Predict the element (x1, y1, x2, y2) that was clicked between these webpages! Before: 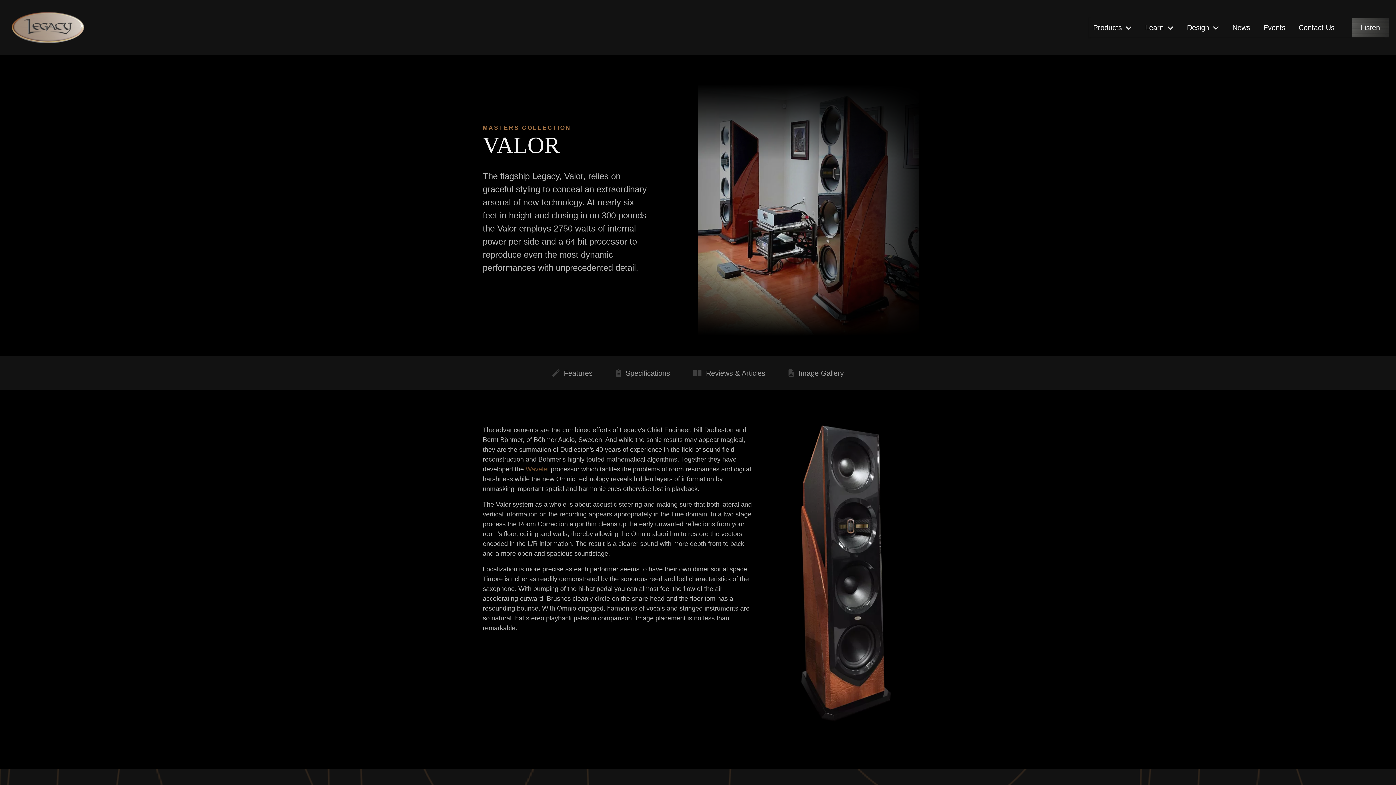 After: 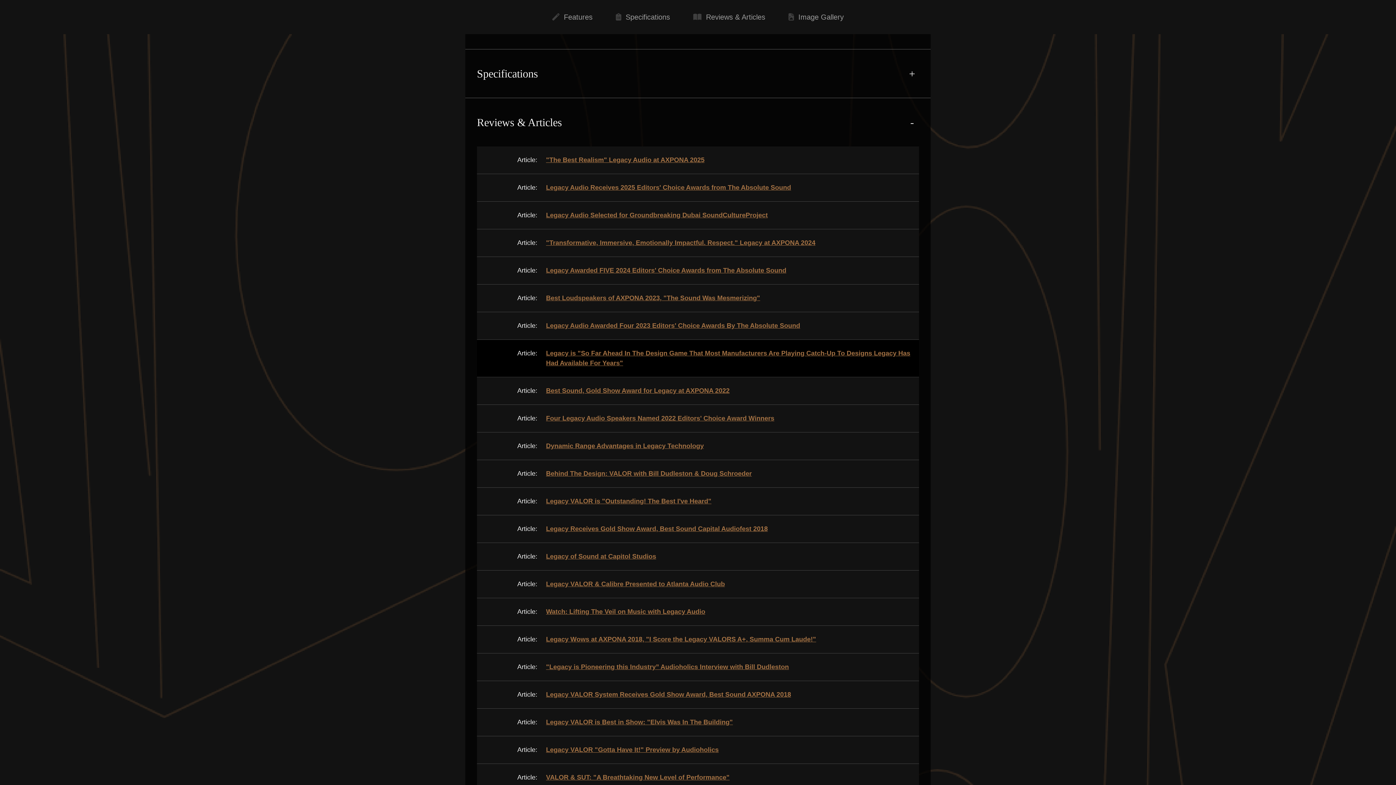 Action: label: Reviews & Articles bbox: (693, 368, 765, 379)